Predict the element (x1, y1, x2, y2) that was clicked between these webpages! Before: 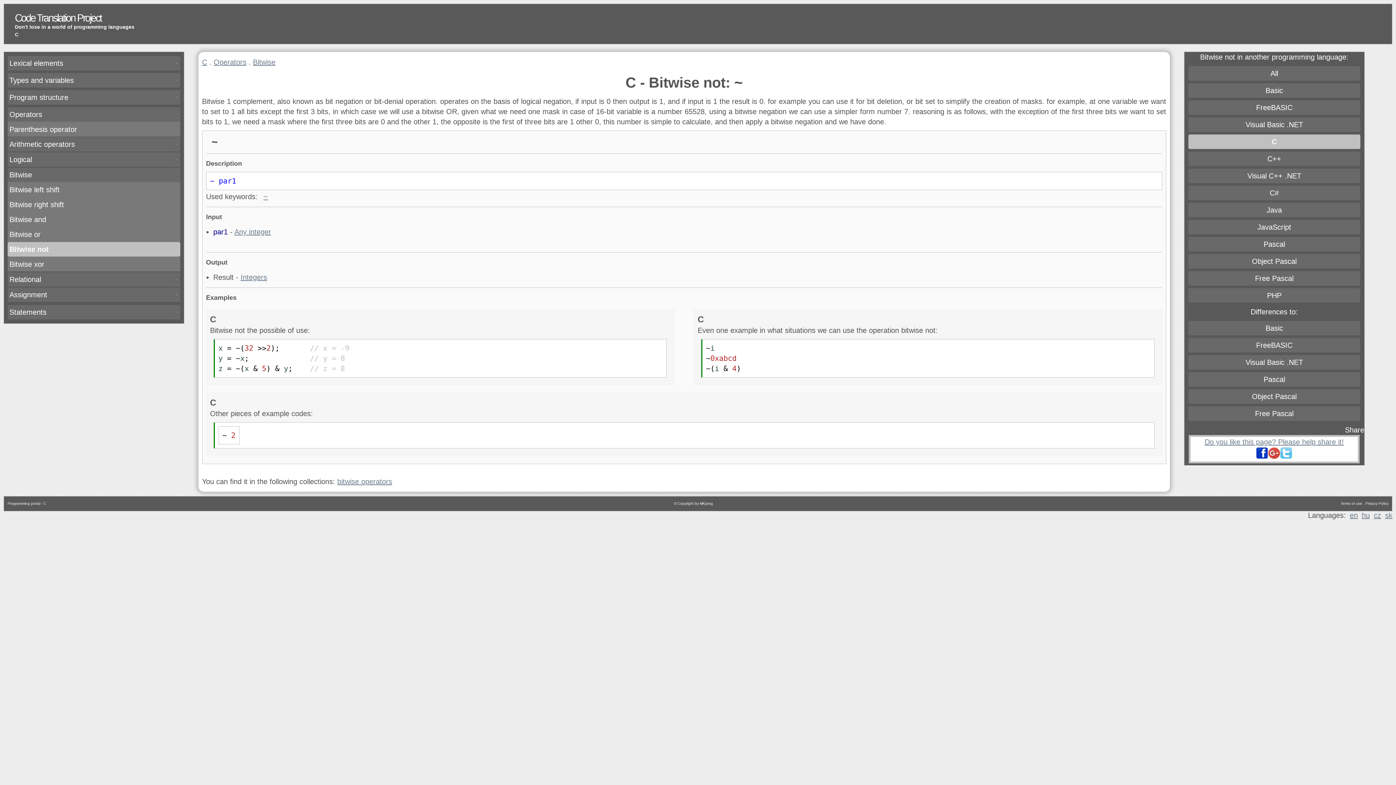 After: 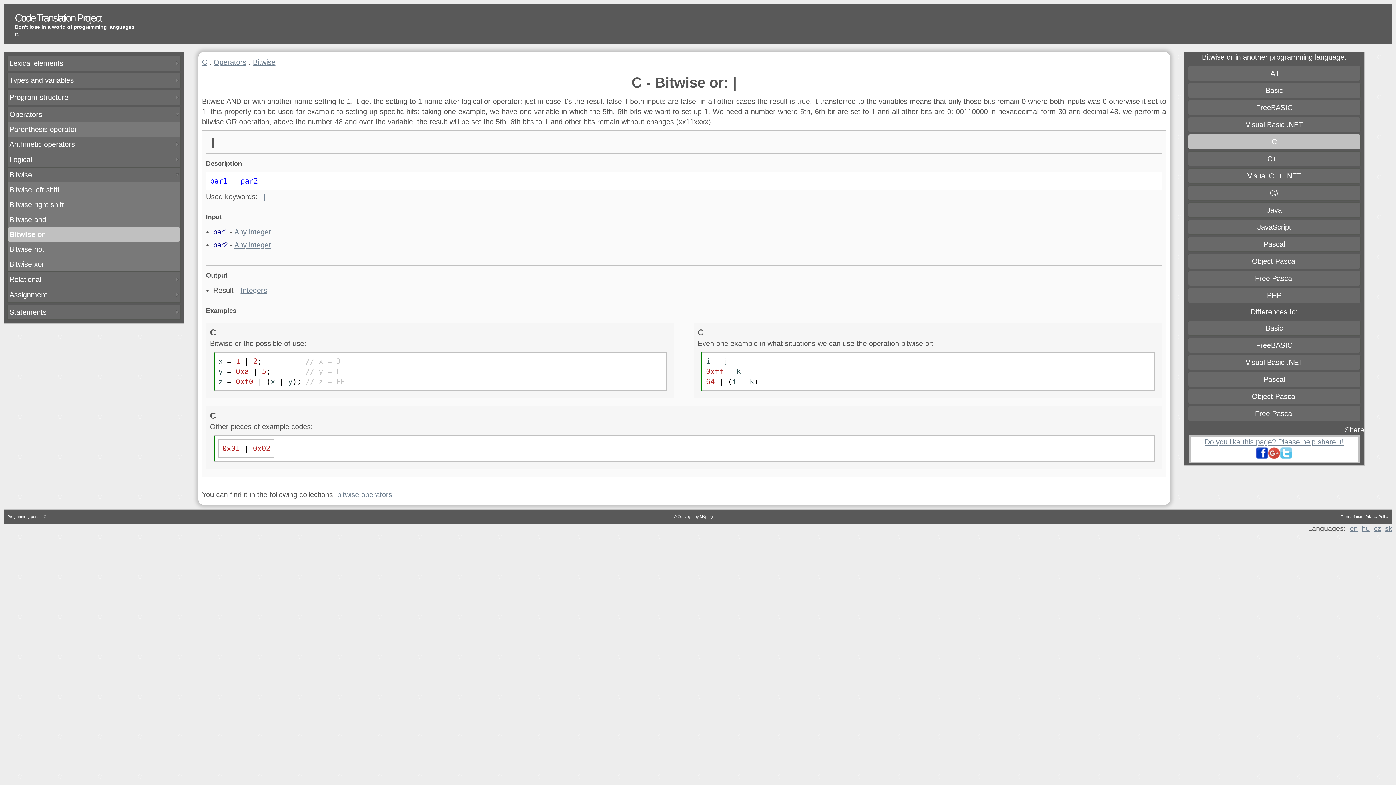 Action: bbox: (7, 227, 180, 241) label: Bitwise or